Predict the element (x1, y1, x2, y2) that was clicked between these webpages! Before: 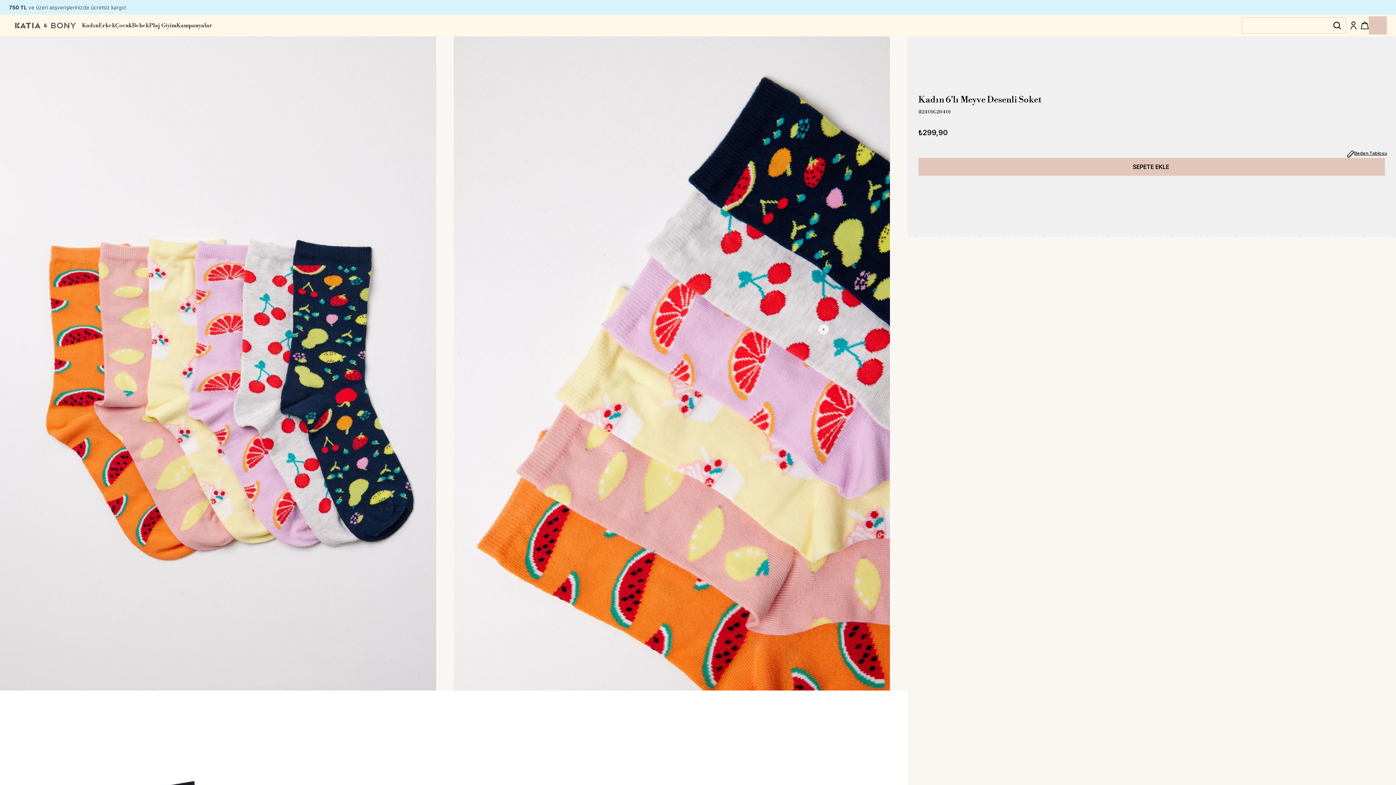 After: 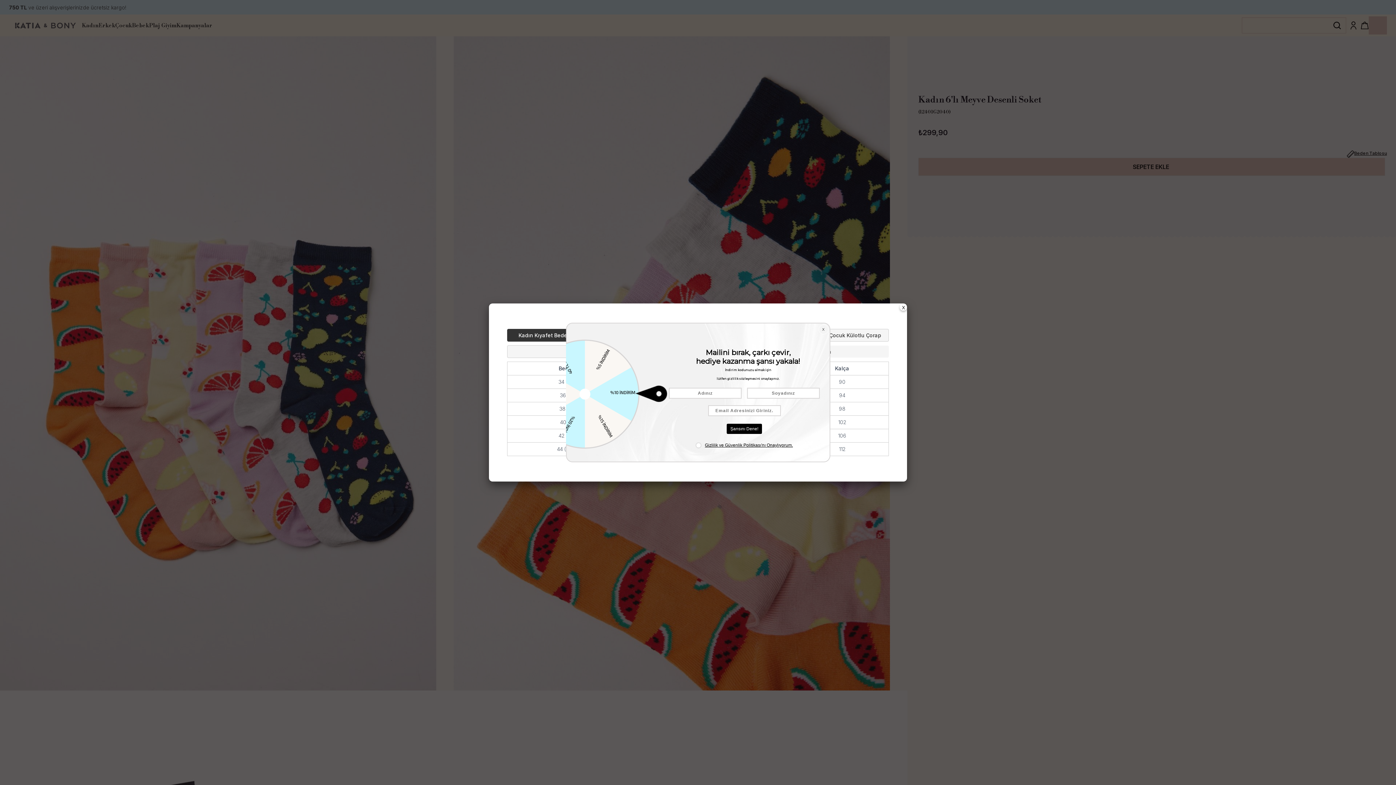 Action: bbox: (1347, 150, 1387, 157) label: Beden Tablosu